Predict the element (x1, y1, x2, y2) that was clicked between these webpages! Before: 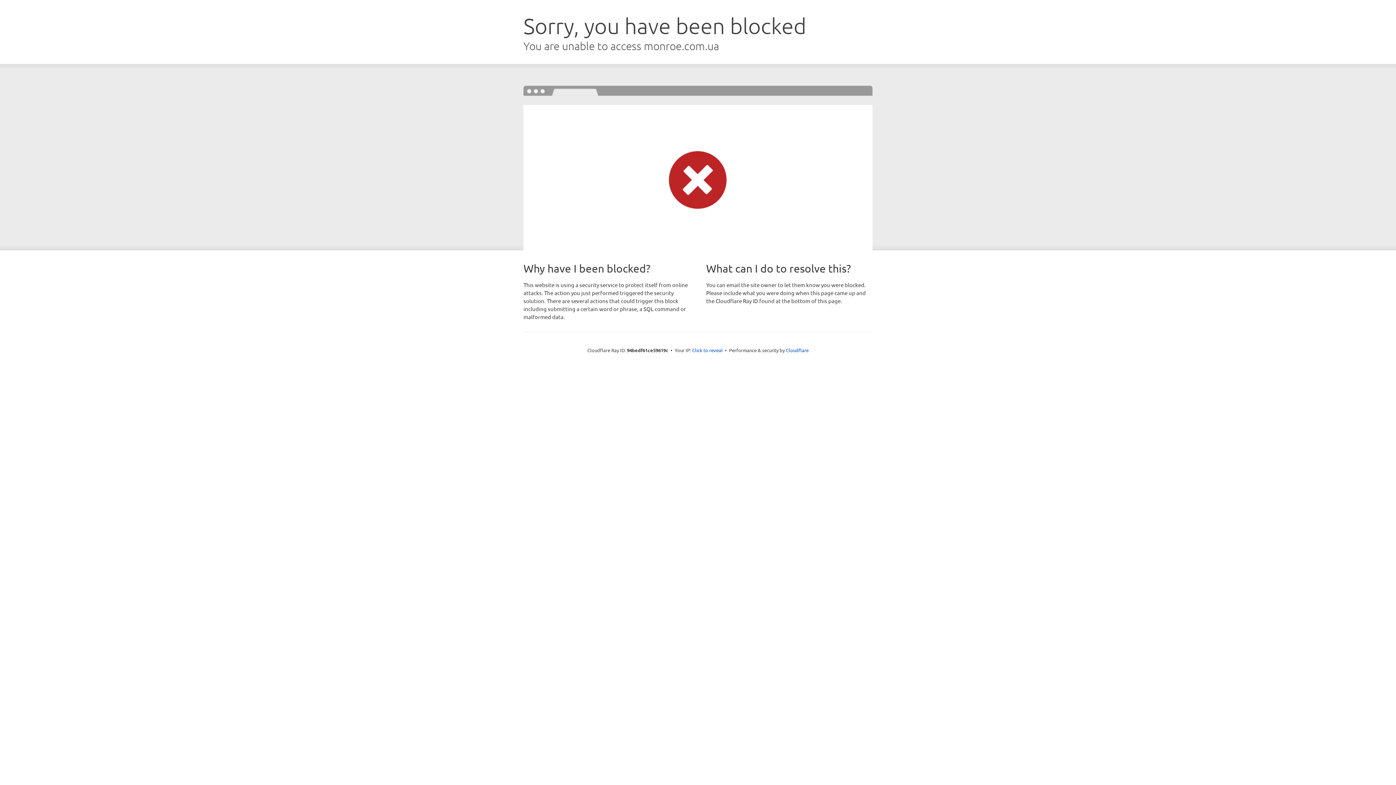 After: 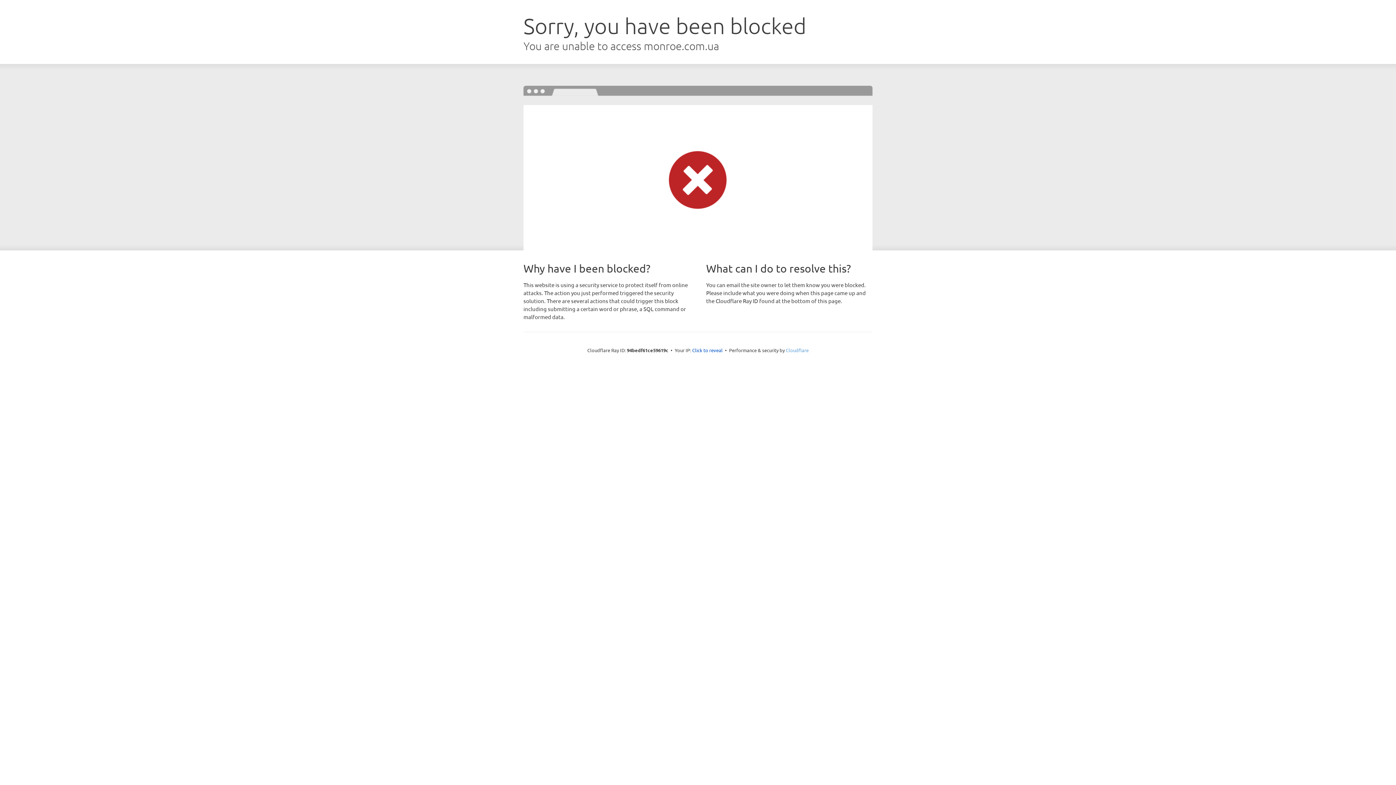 Action: bbox: (786, 347, 808, 353) label: Cloudflare